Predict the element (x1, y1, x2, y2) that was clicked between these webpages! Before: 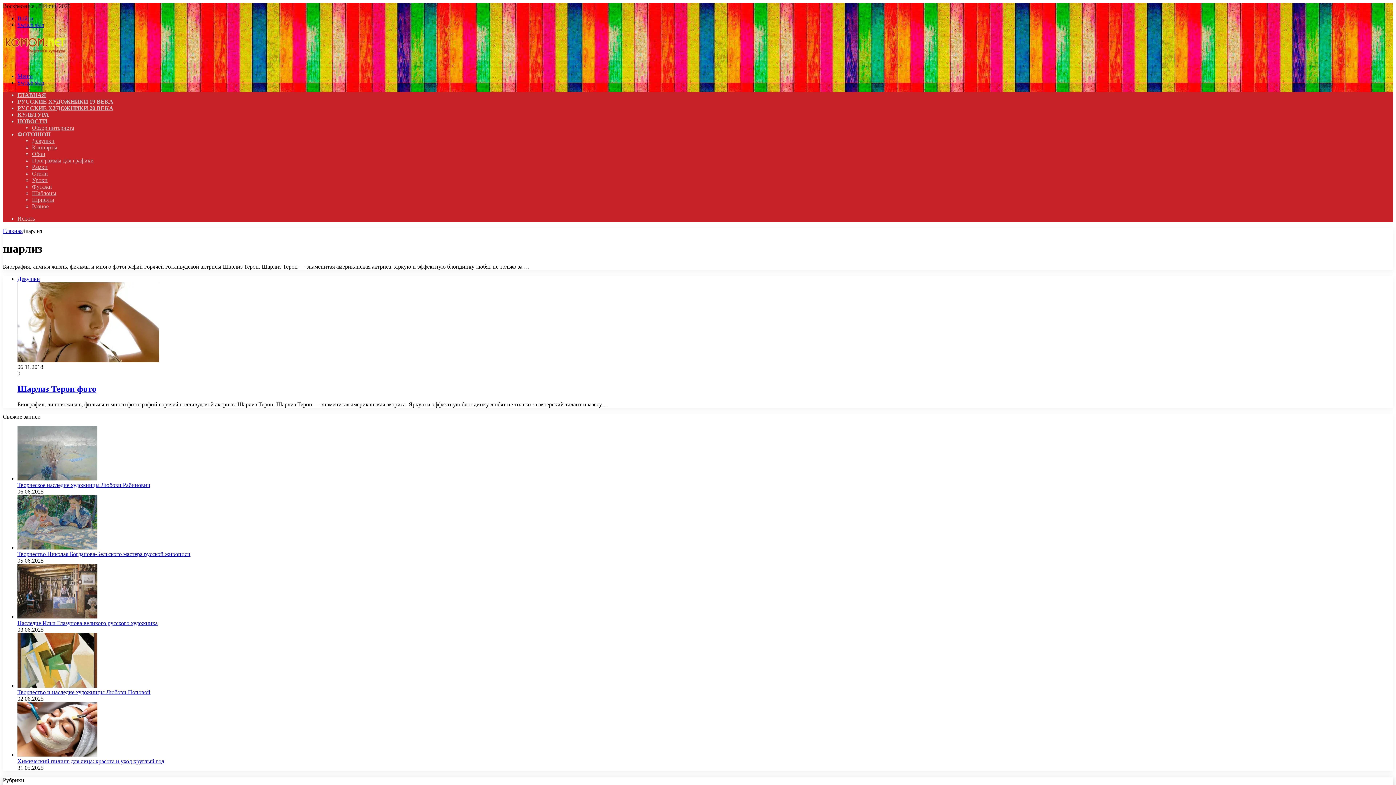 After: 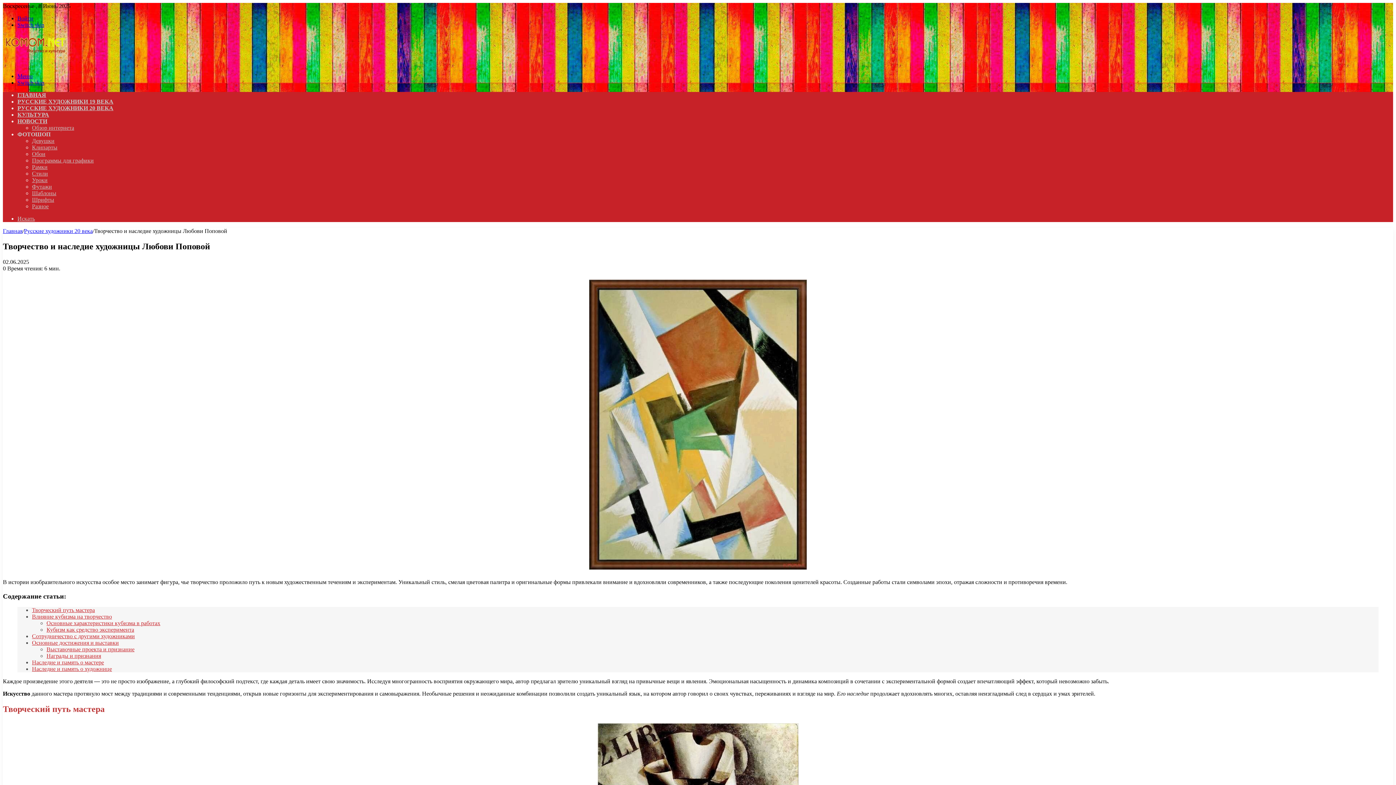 Action: bbox: (17, 682, 97, 688) label: Творчество и наследие художницы Любови Поповой